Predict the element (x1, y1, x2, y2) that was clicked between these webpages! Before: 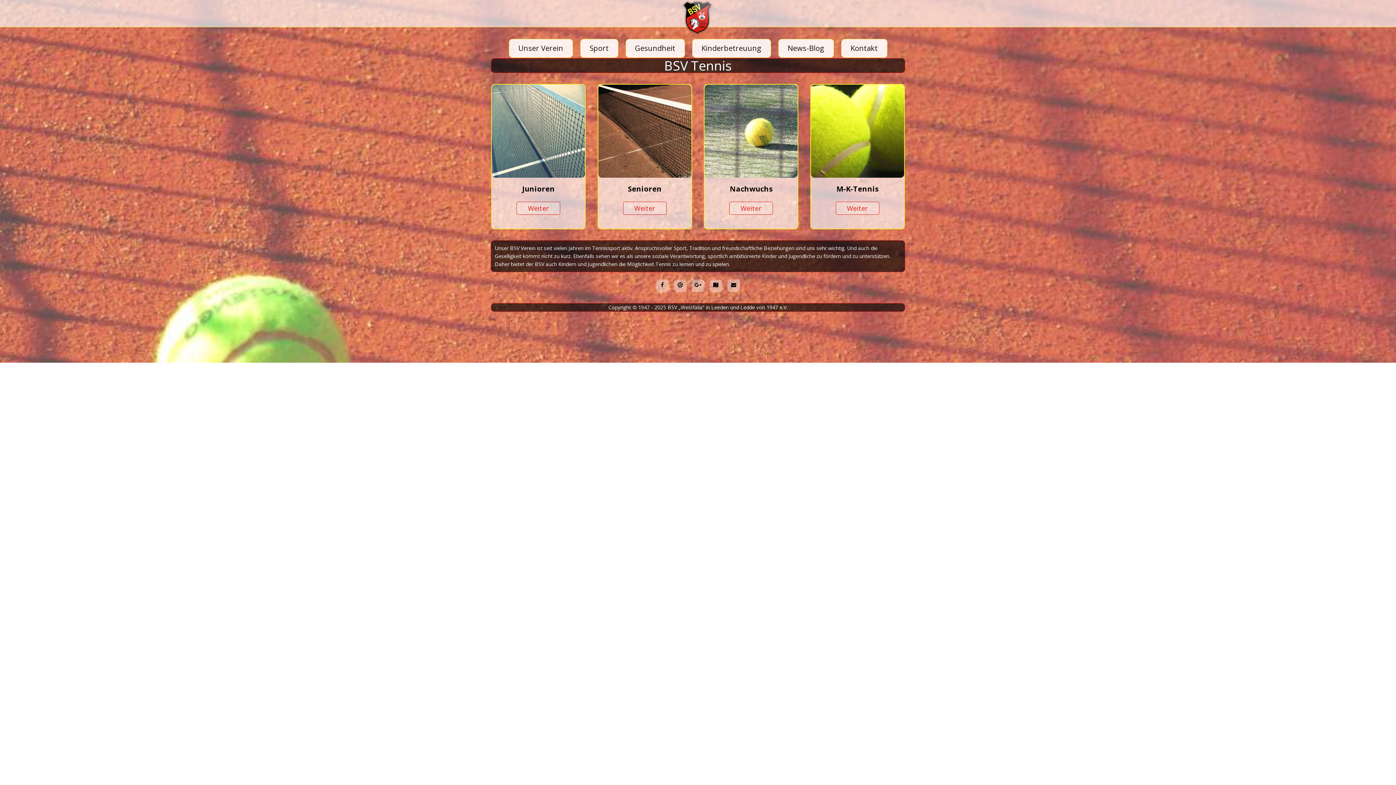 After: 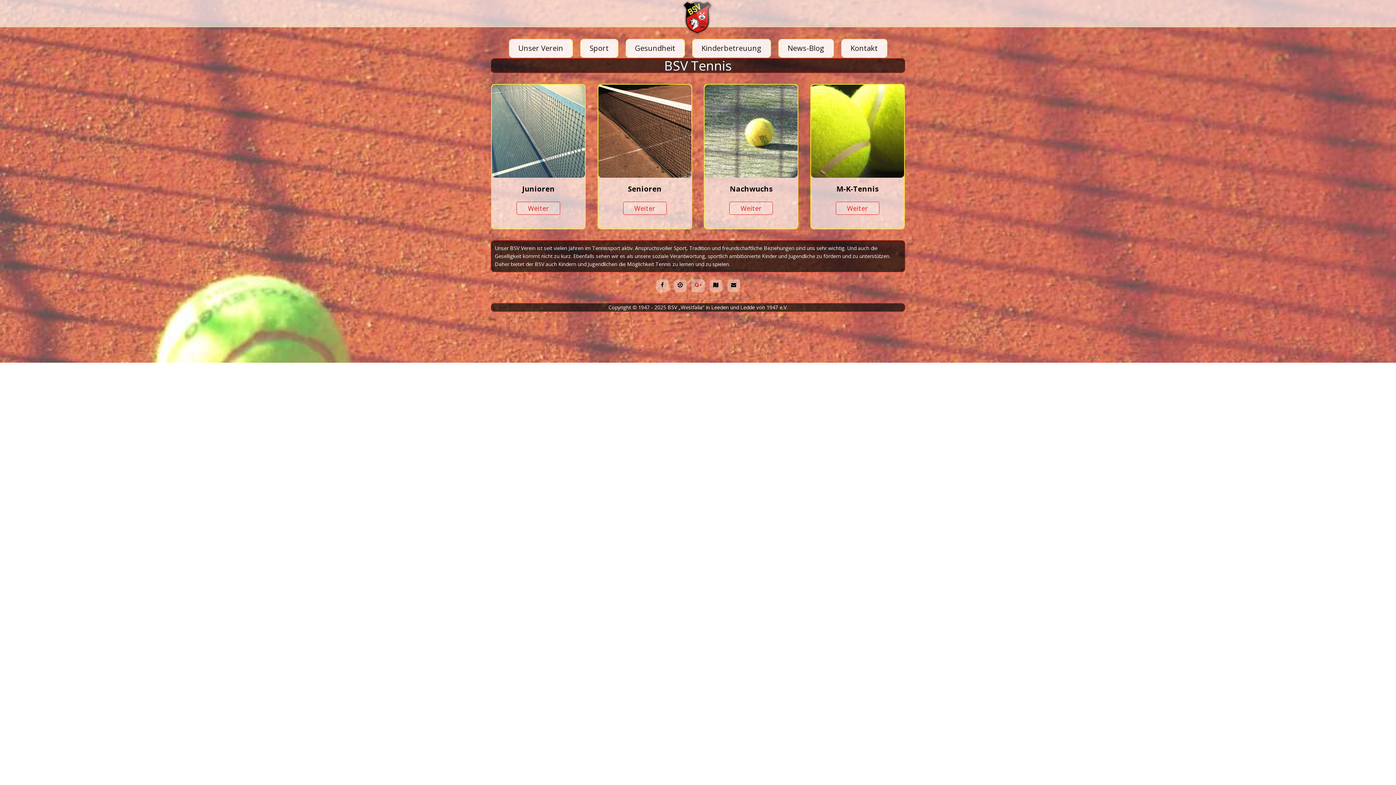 Action: bbox: (691, 279, 704, 292)